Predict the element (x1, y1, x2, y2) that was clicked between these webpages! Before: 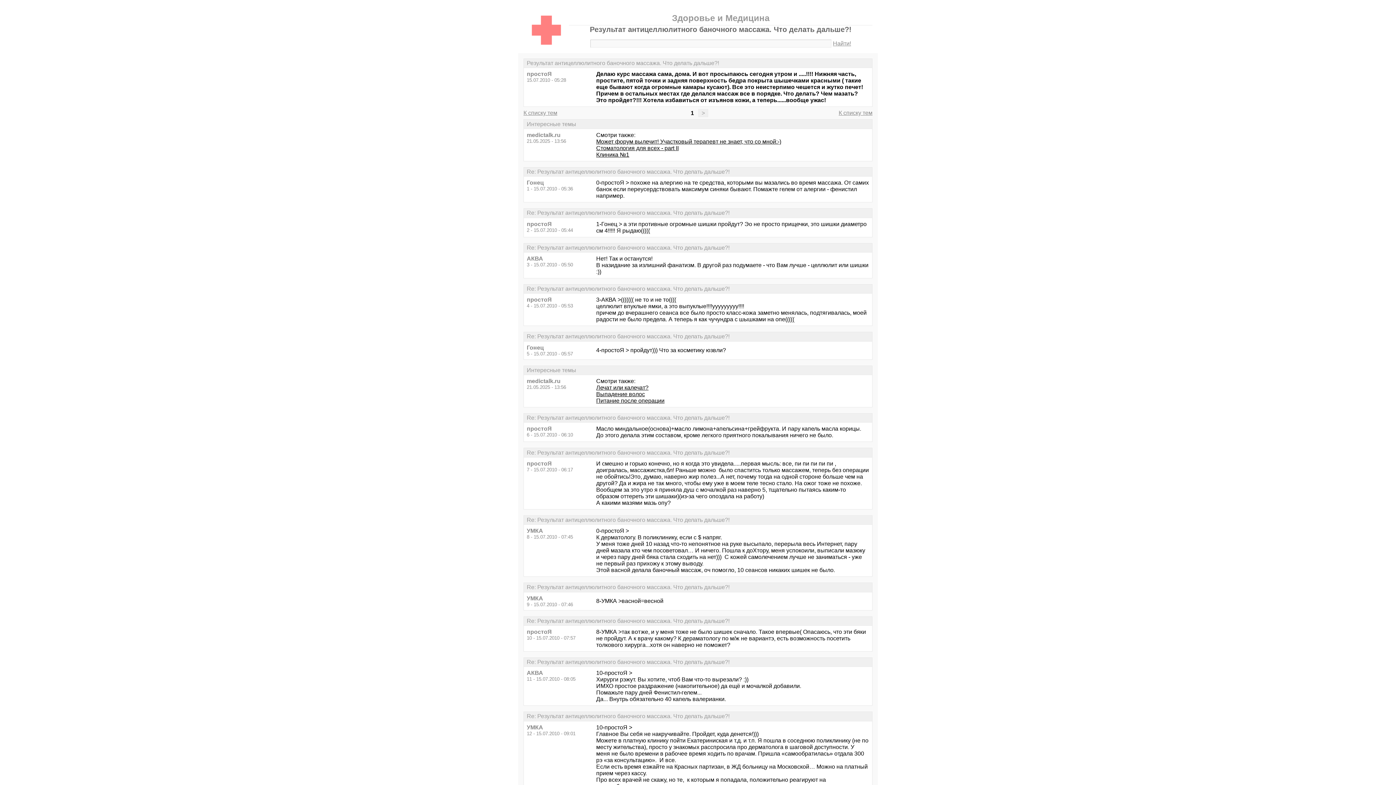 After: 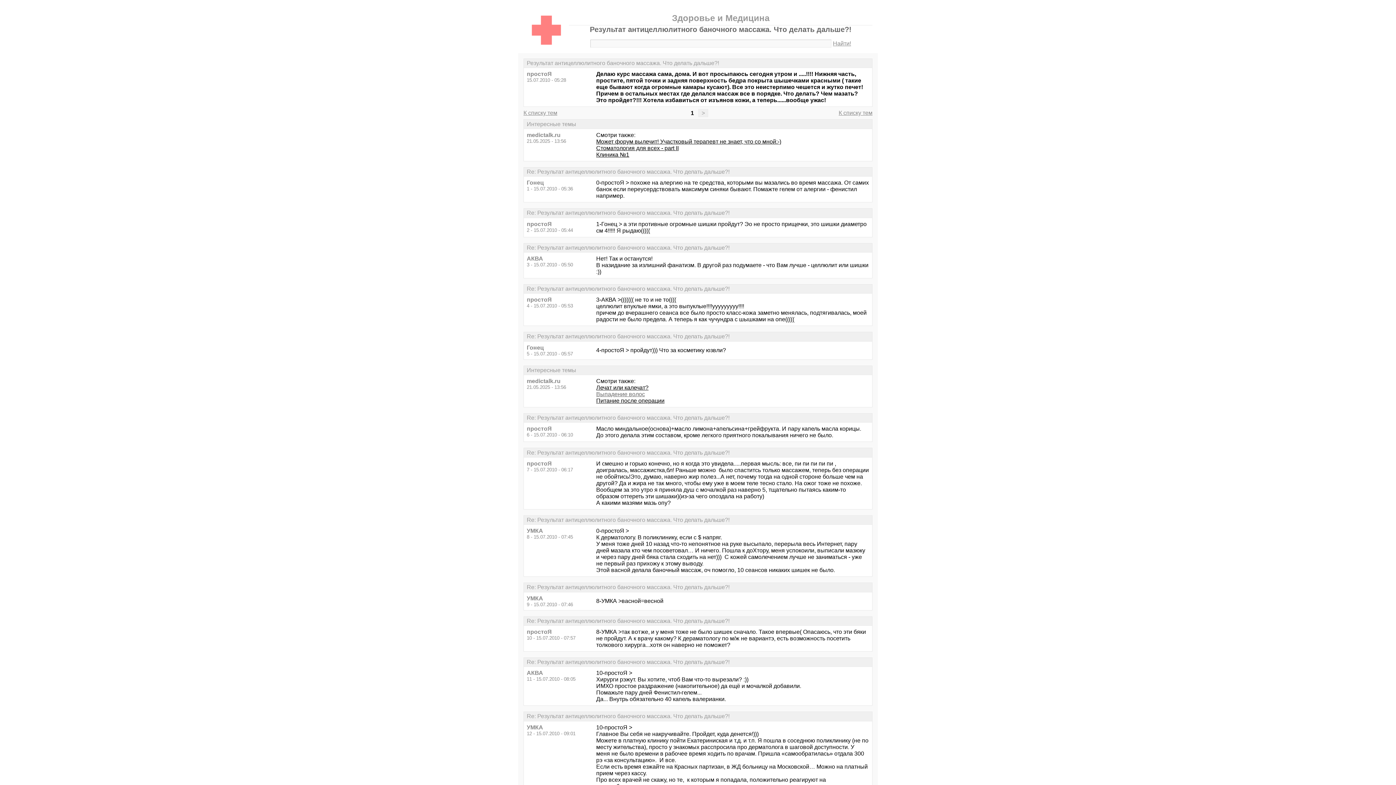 Action: label: Выпадение волос bbox: (596, 391, 645, 397)